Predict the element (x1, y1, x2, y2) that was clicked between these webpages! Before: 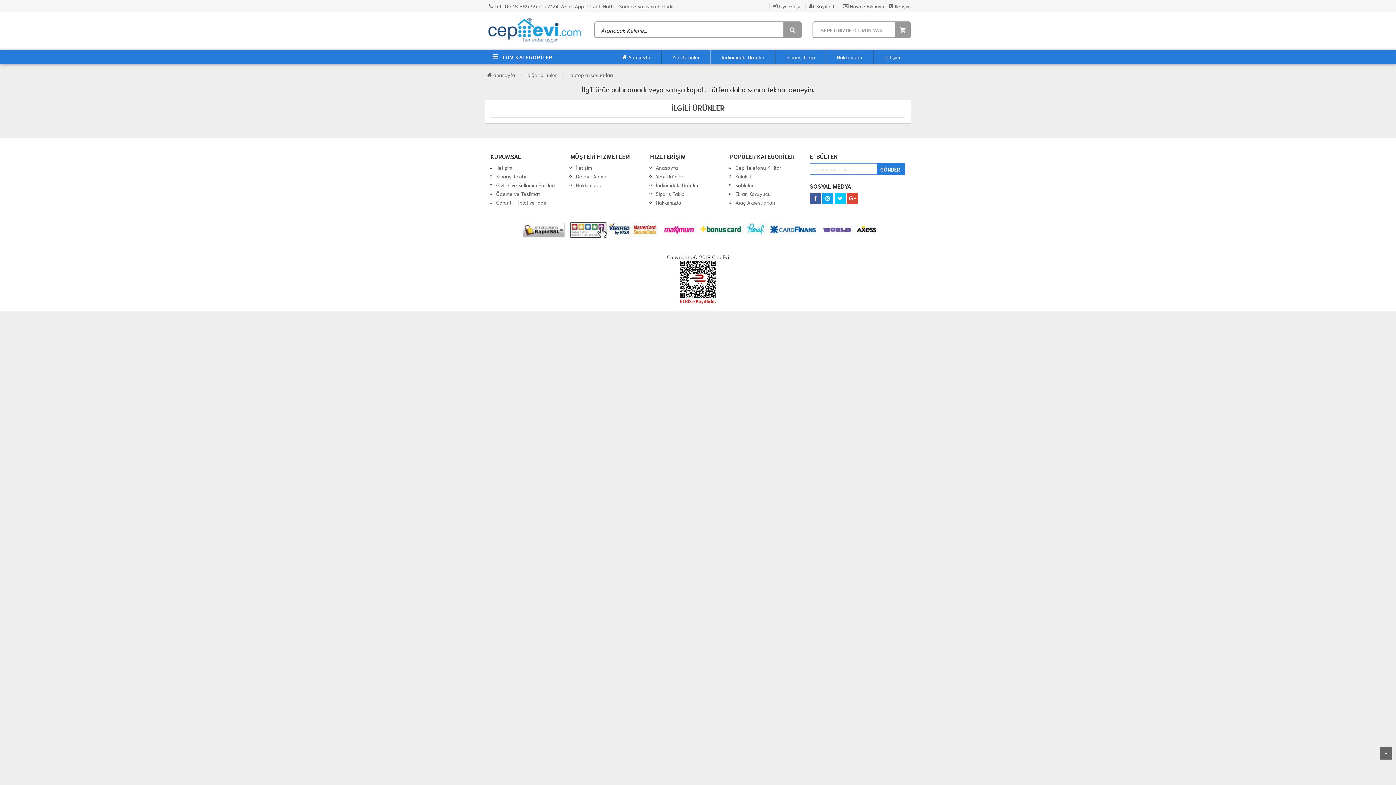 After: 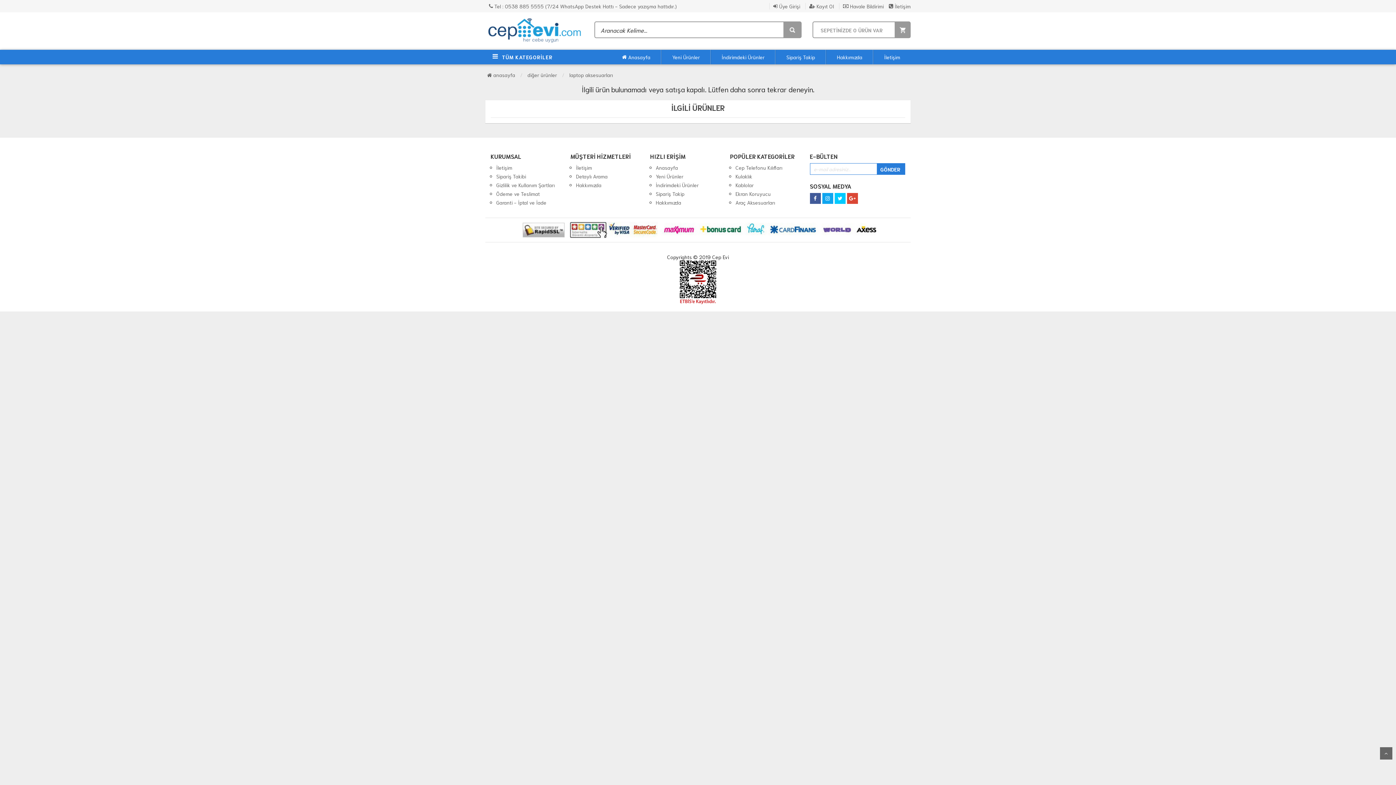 Action: bbox: (518, 216, 882, 223)